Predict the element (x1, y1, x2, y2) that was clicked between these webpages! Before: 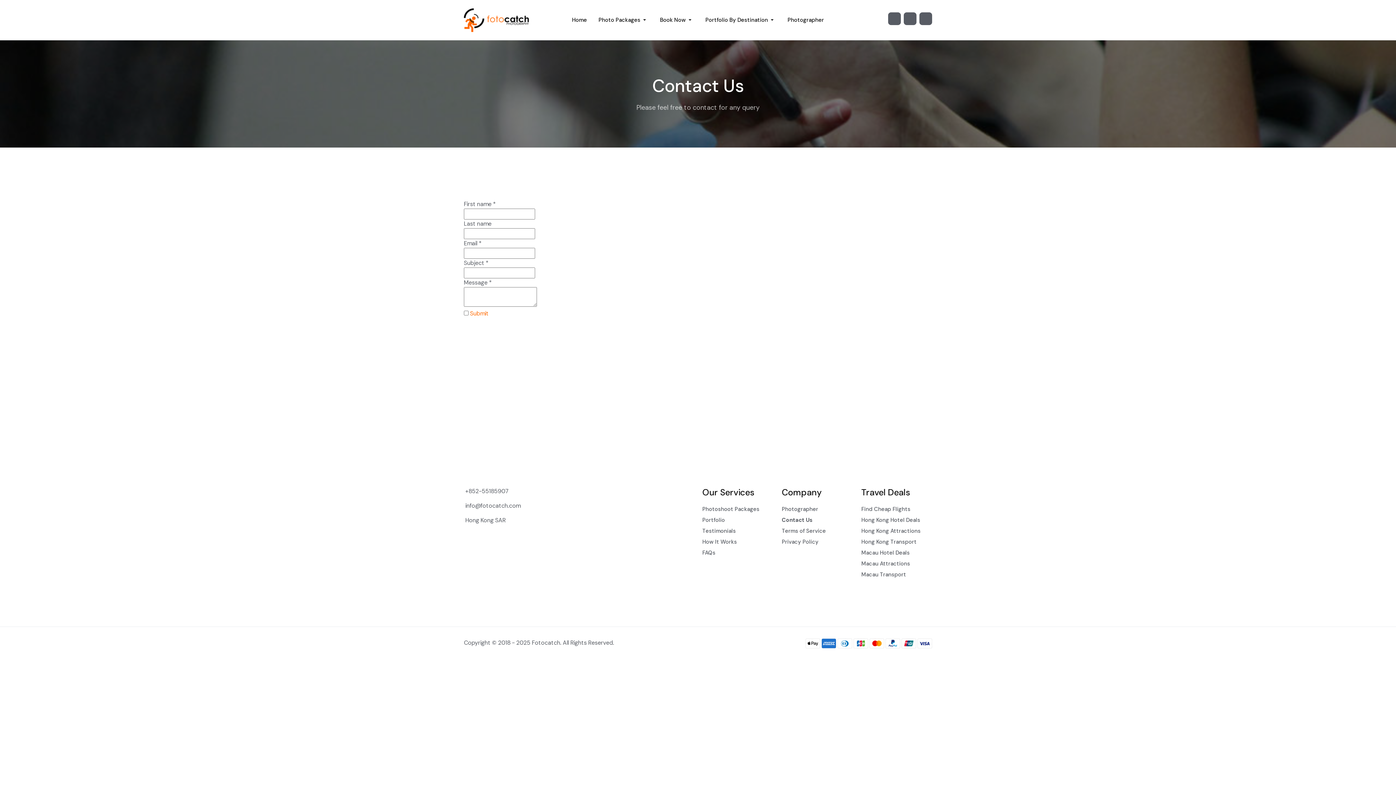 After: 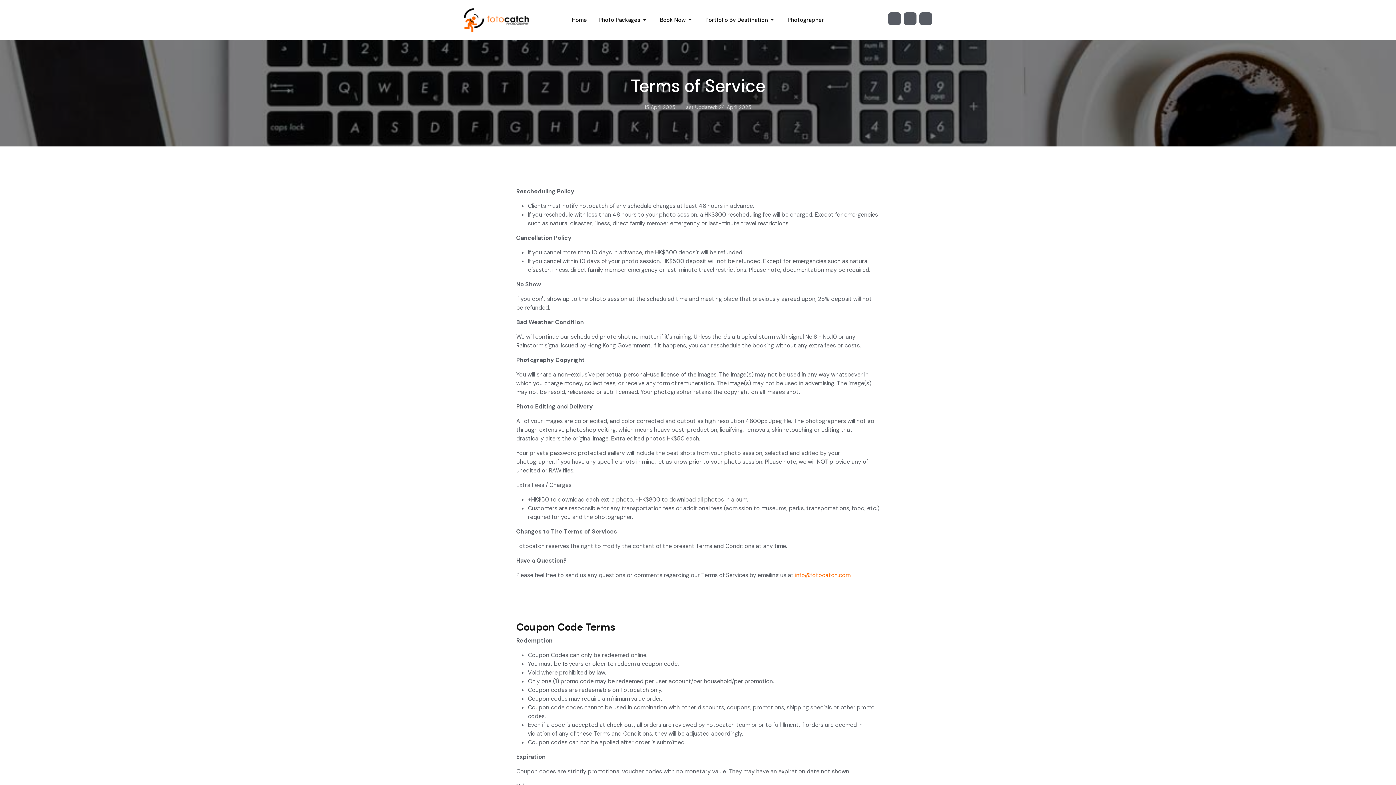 Action: label: Terms of Service bbox: (782, 525, 826, 536)